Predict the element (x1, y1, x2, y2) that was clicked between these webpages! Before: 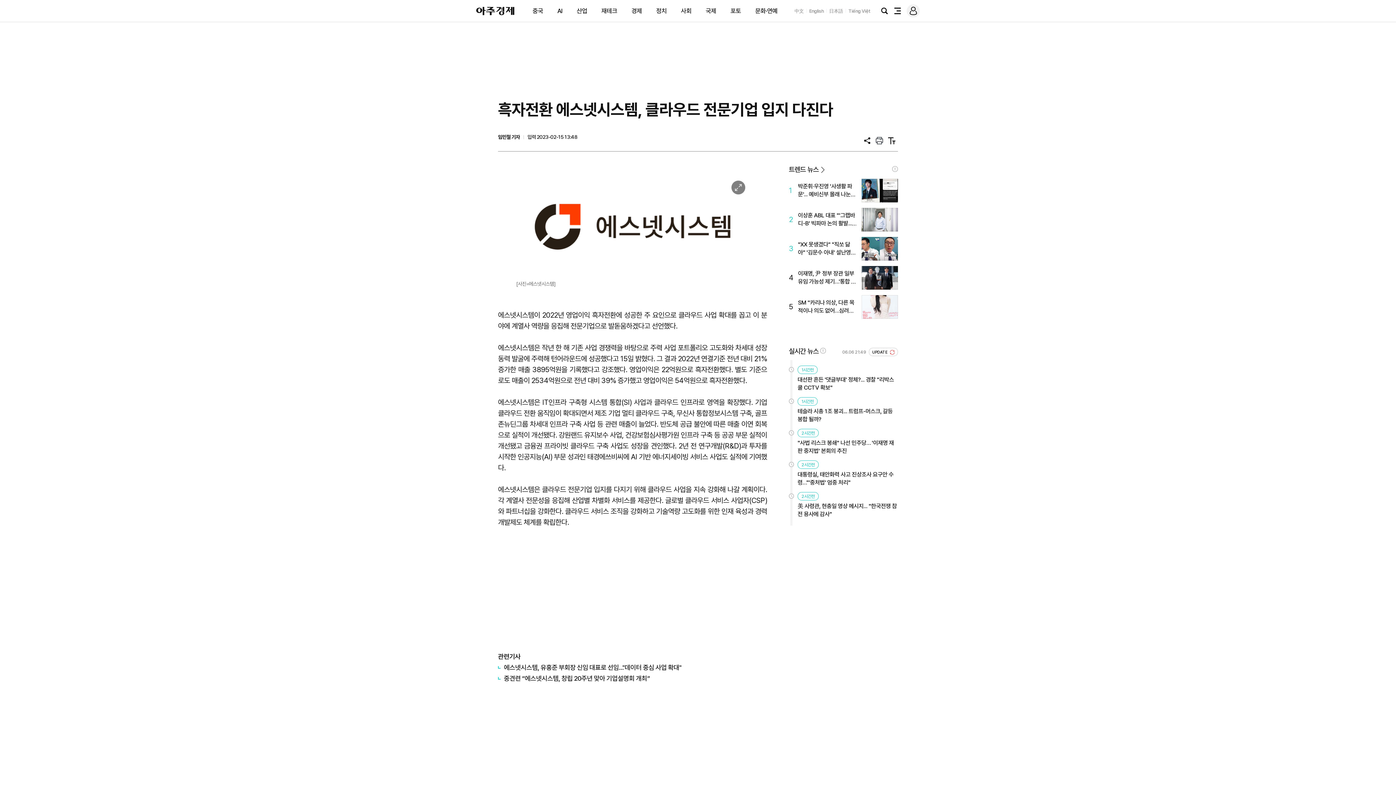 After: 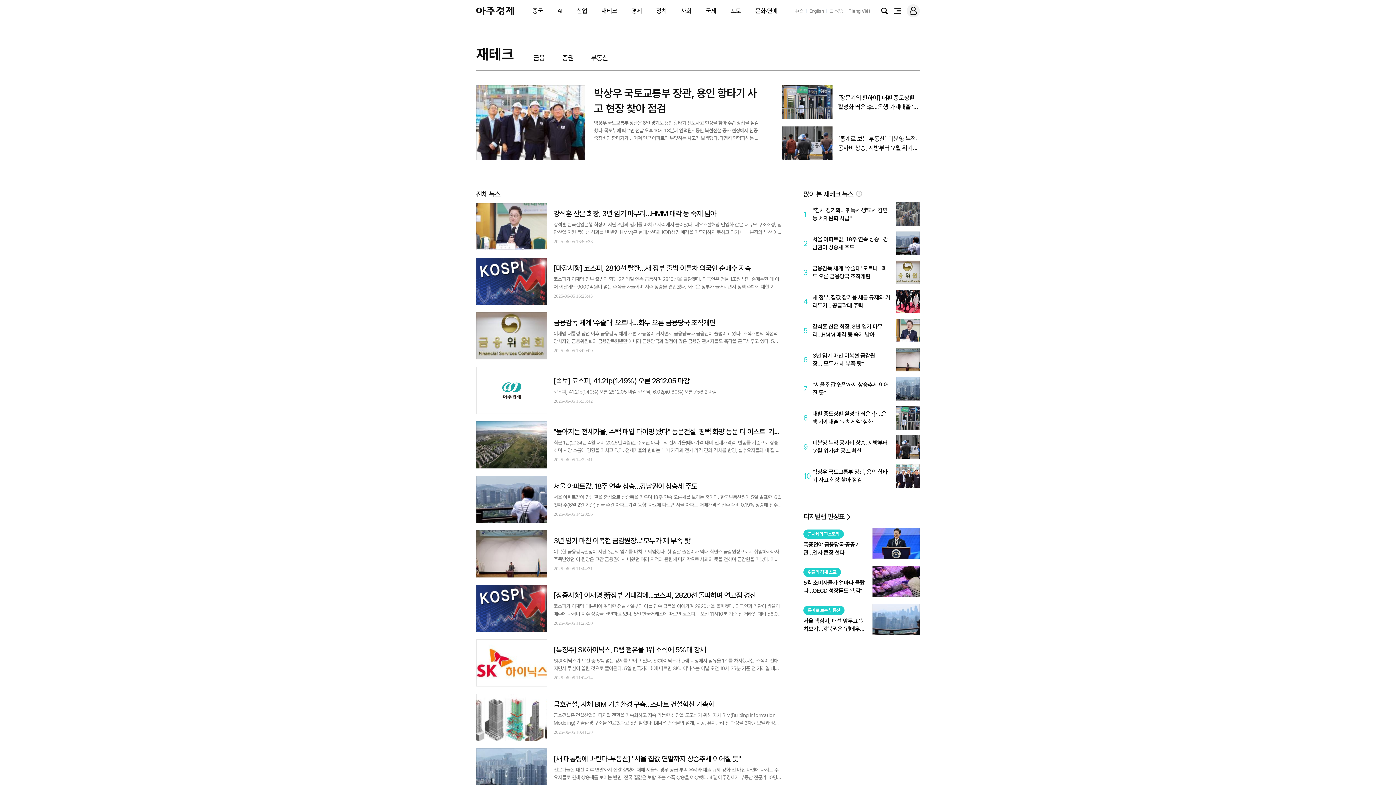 Action: label: 재테크 bbox: (601, 7, 617, 14)